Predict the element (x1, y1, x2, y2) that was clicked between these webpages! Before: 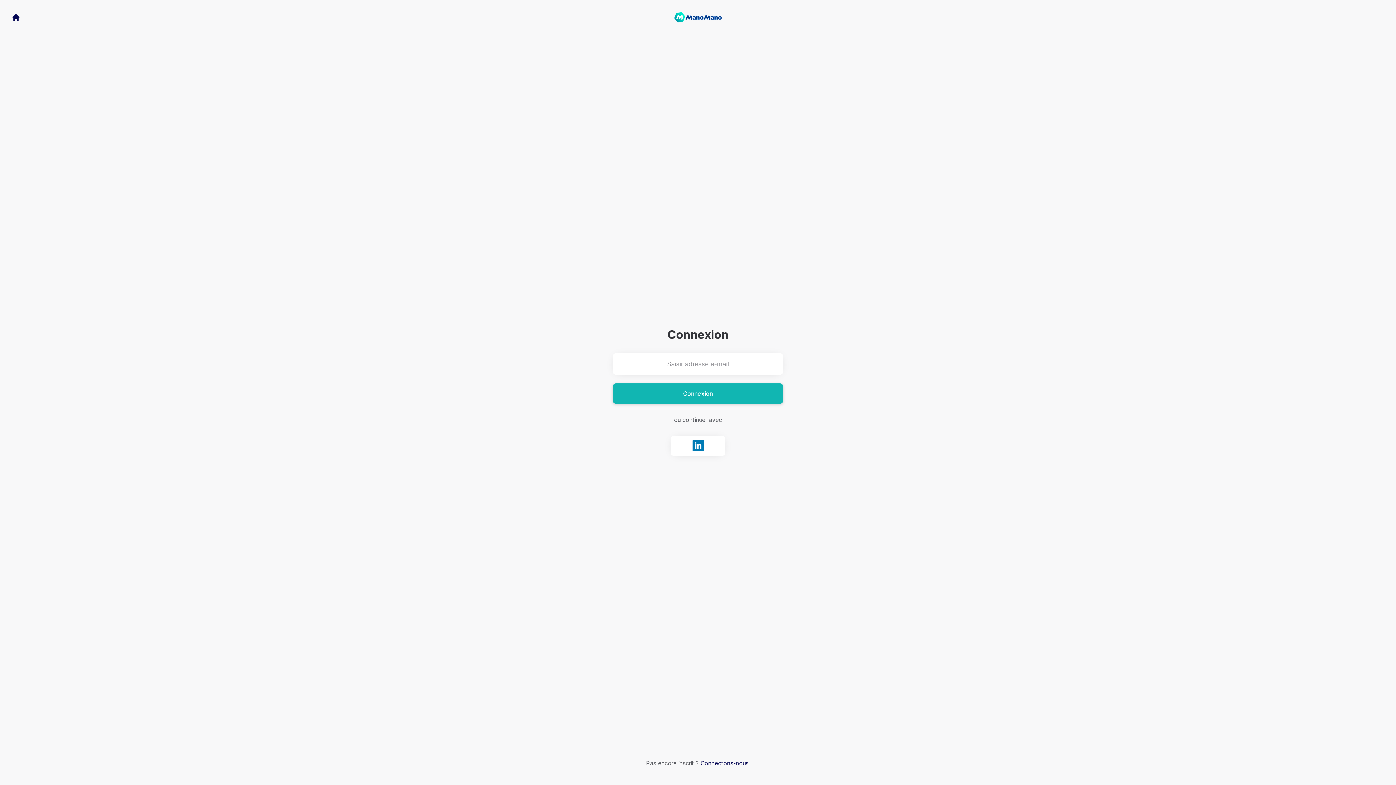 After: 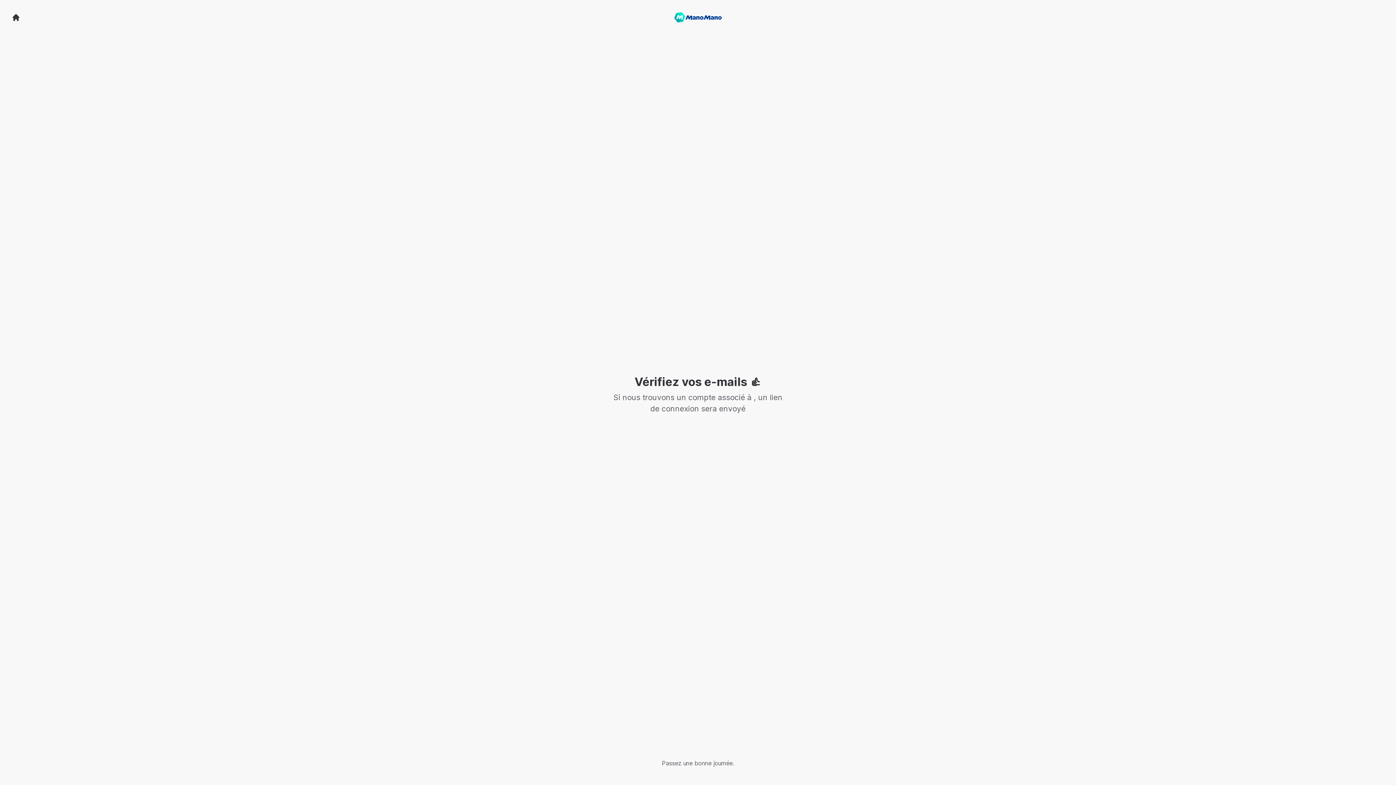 Action: bbox: (613, 383, 783, 403) label: Connexion